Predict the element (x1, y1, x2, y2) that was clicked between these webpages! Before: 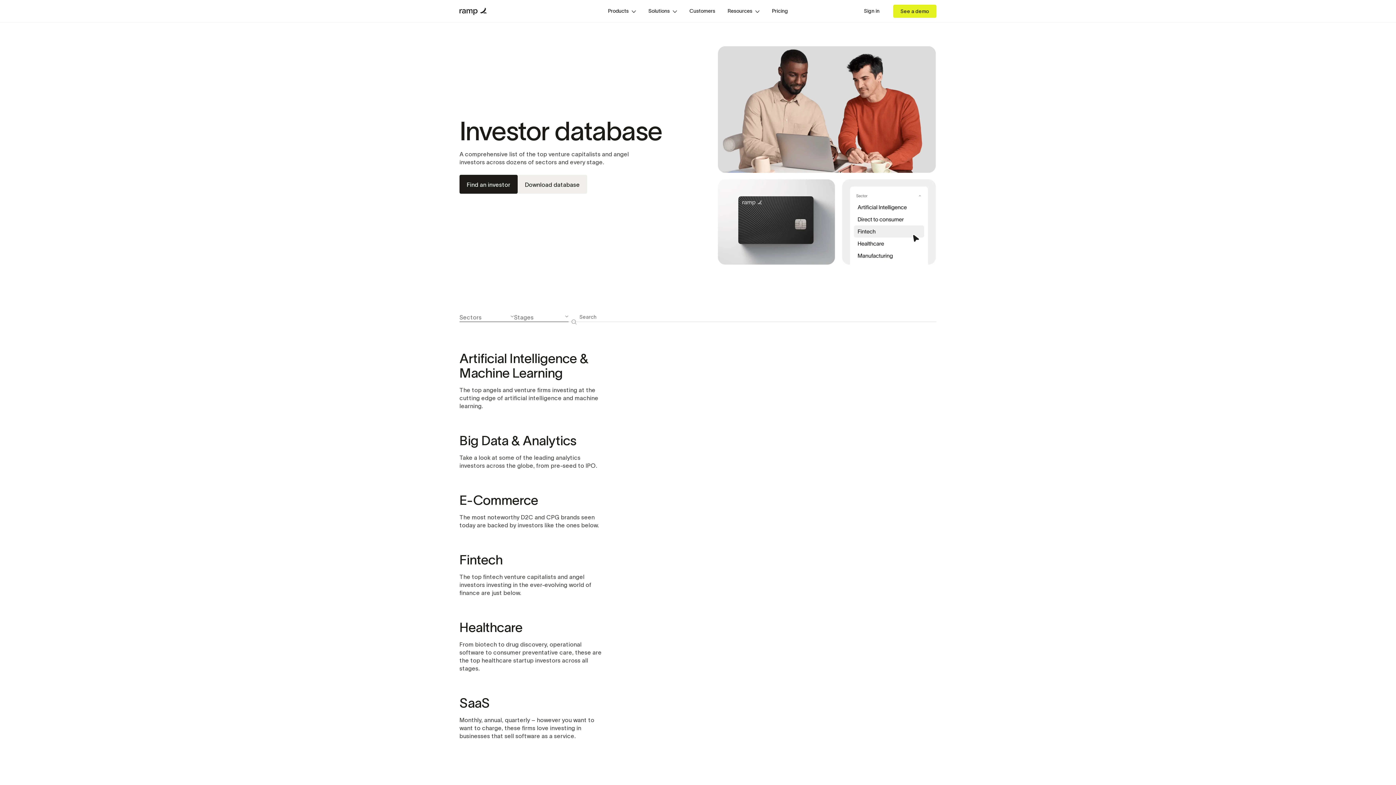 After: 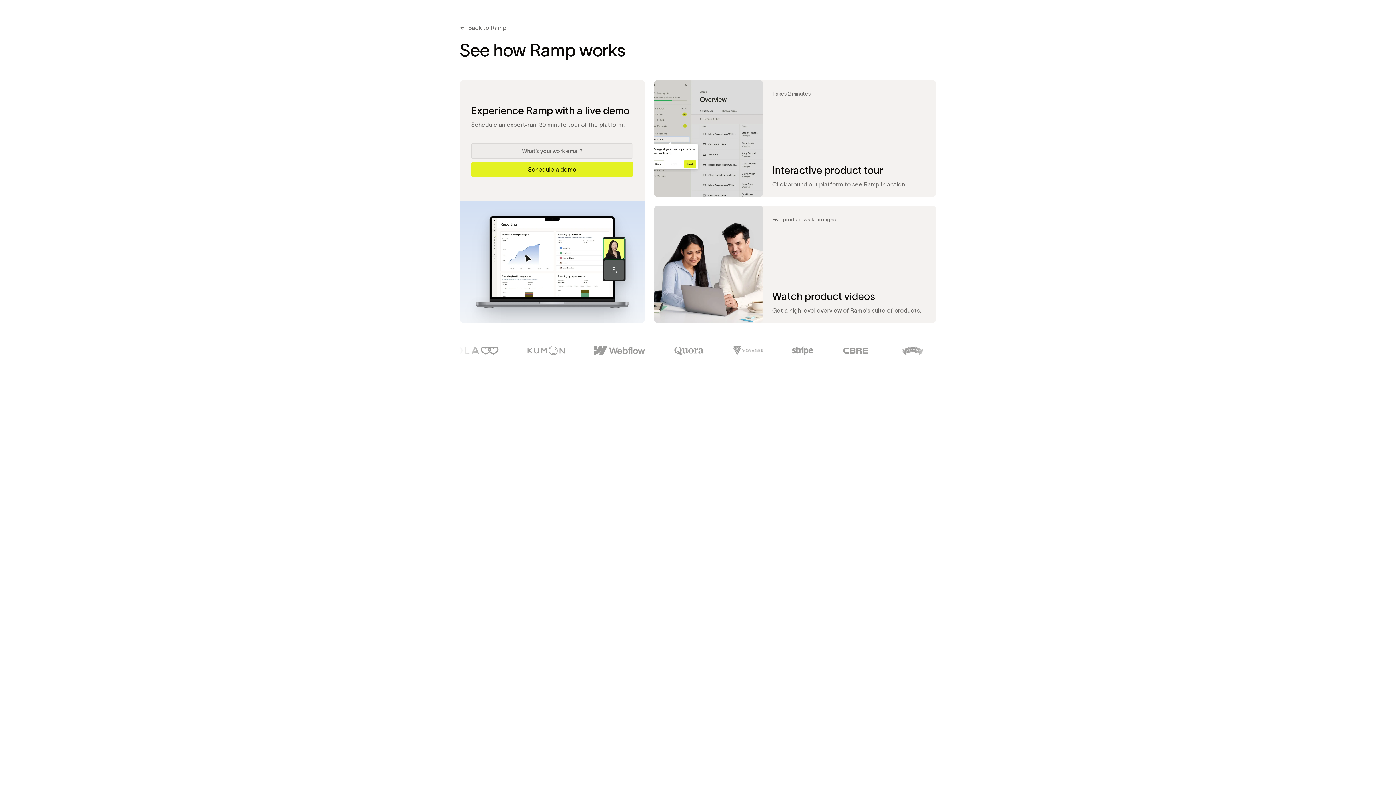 Action: label: See a demo bbox: (893, 4, 936, 17)